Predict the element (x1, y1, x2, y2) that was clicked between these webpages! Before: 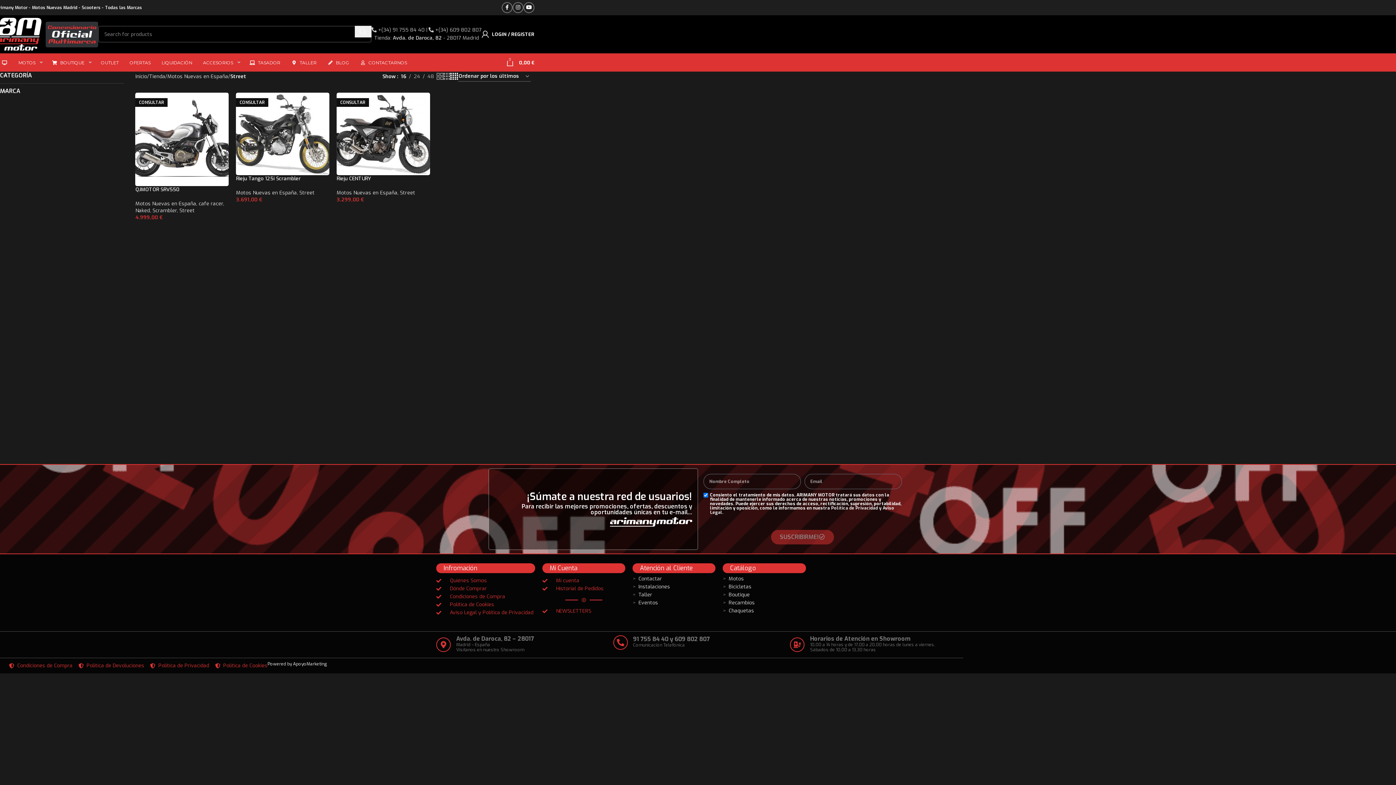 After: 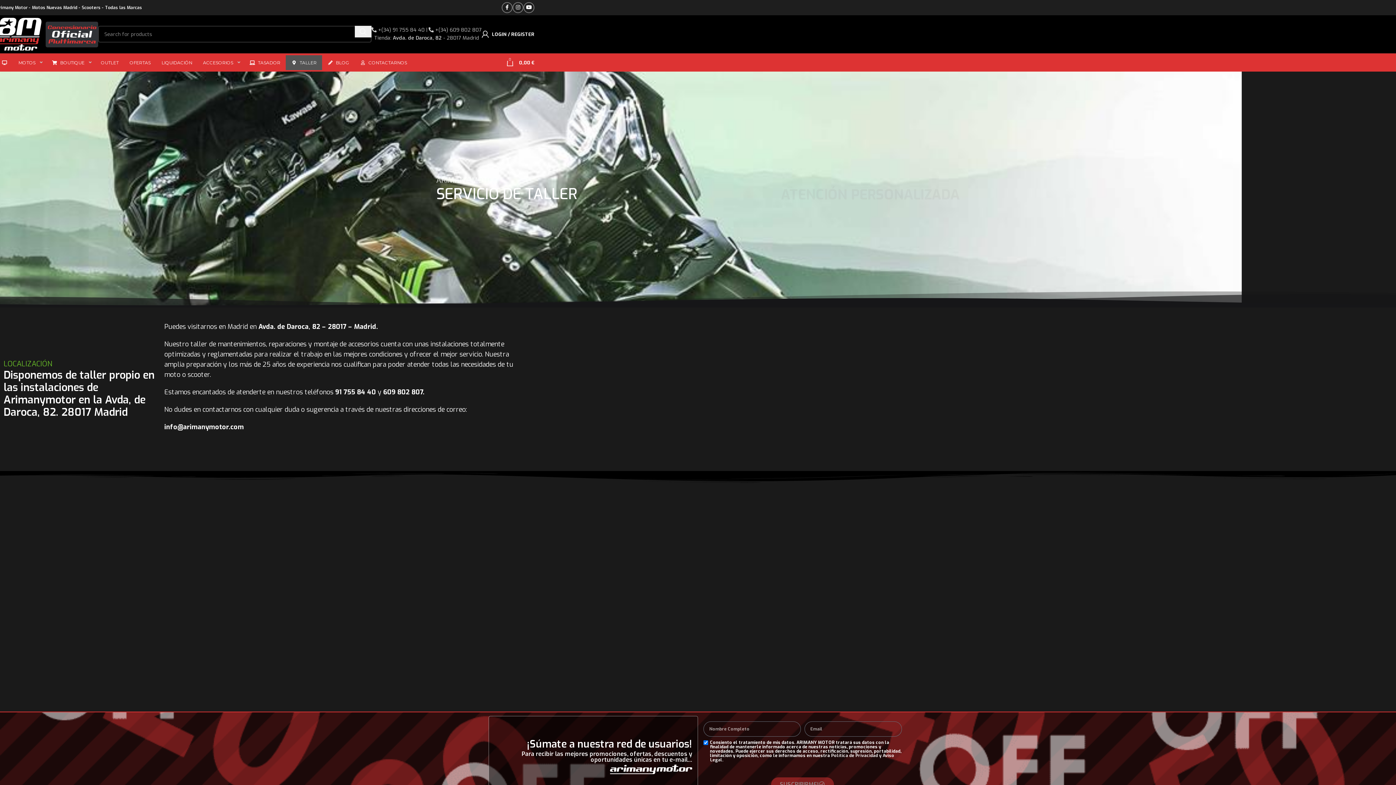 Action: bbox: (285, 55, 322, 70) label: TALLER